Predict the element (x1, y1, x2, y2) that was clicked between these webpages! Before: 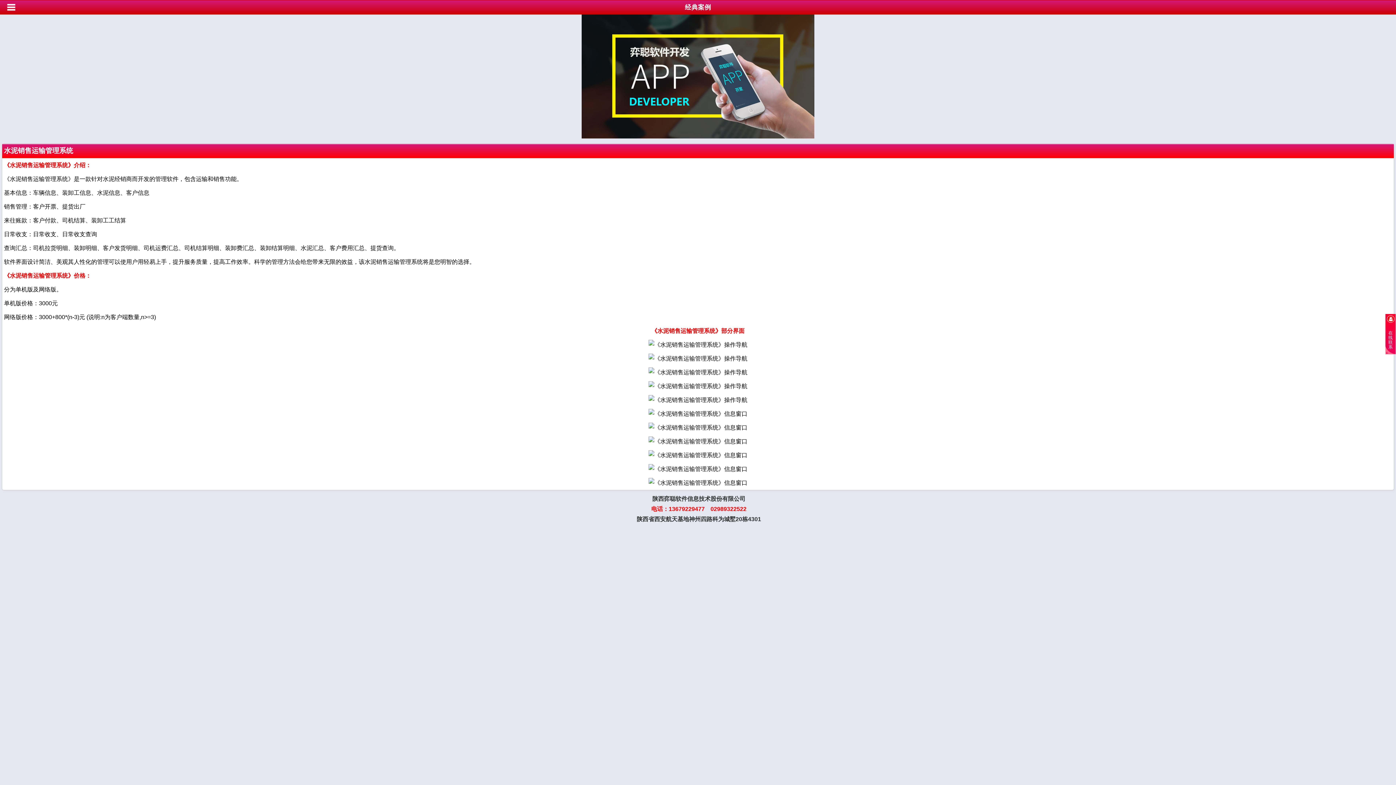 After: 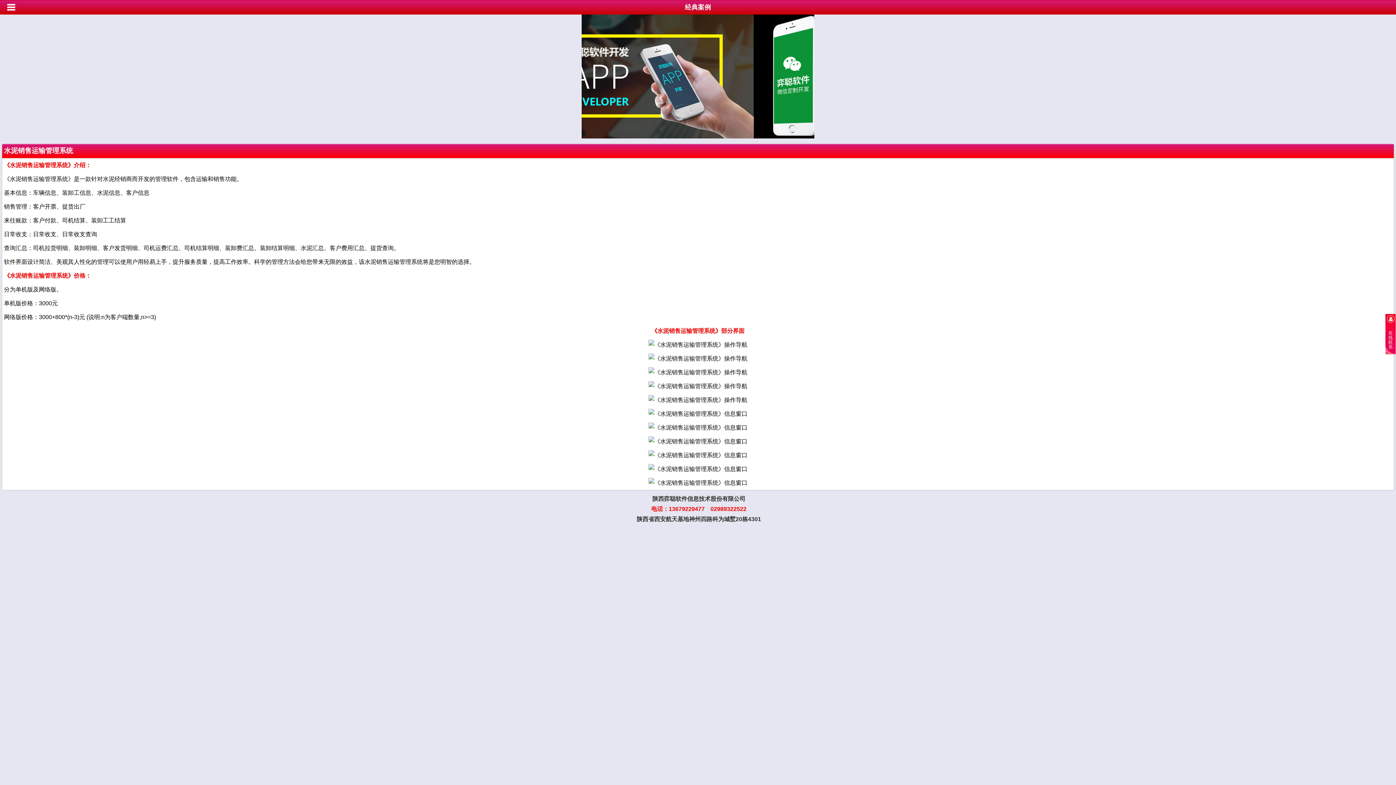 Action: label: 02989322522 bbox: (710, 506, 746, 512)